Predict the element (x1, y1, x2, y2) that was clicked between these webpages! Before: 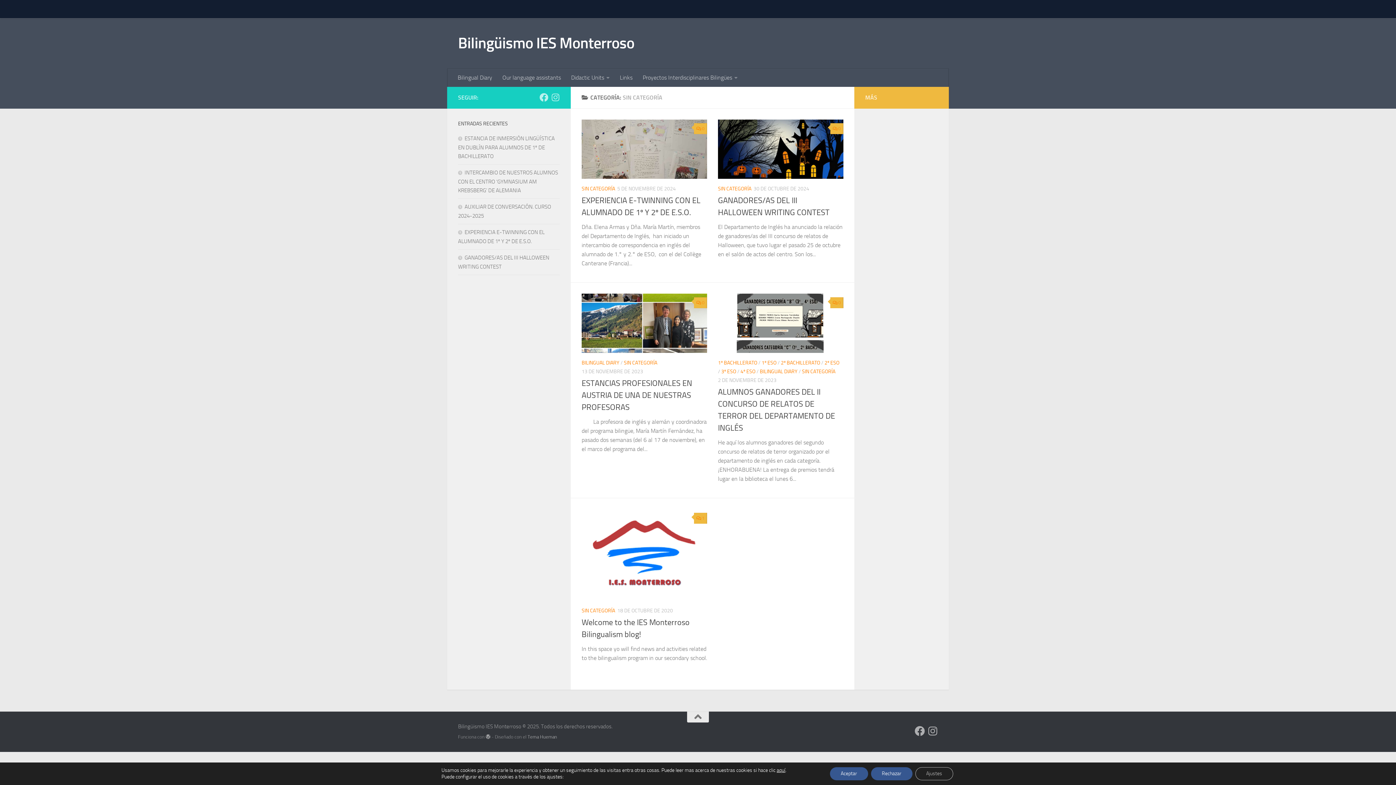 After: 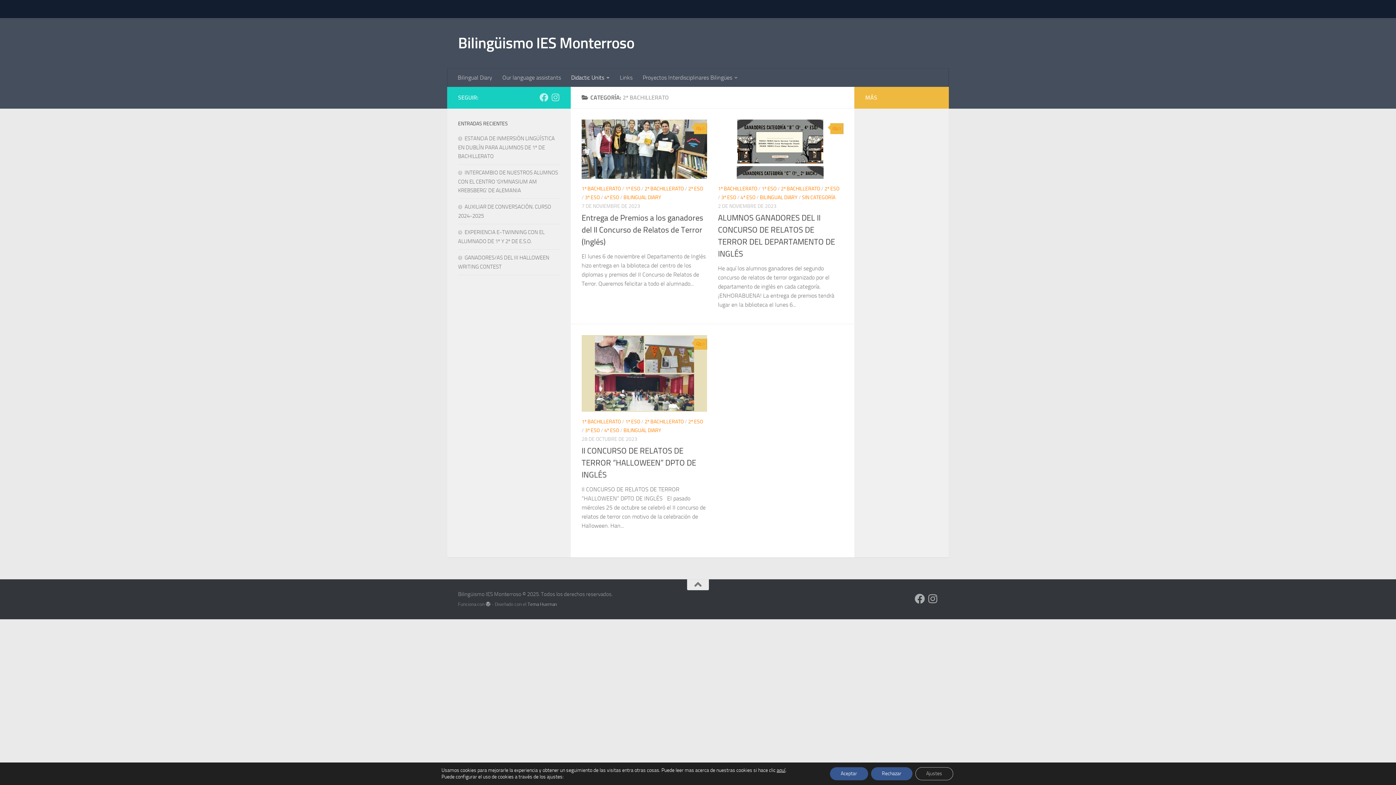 Action: bbox: (781, 360, 820, 366) label: 2º BACHILLERATO